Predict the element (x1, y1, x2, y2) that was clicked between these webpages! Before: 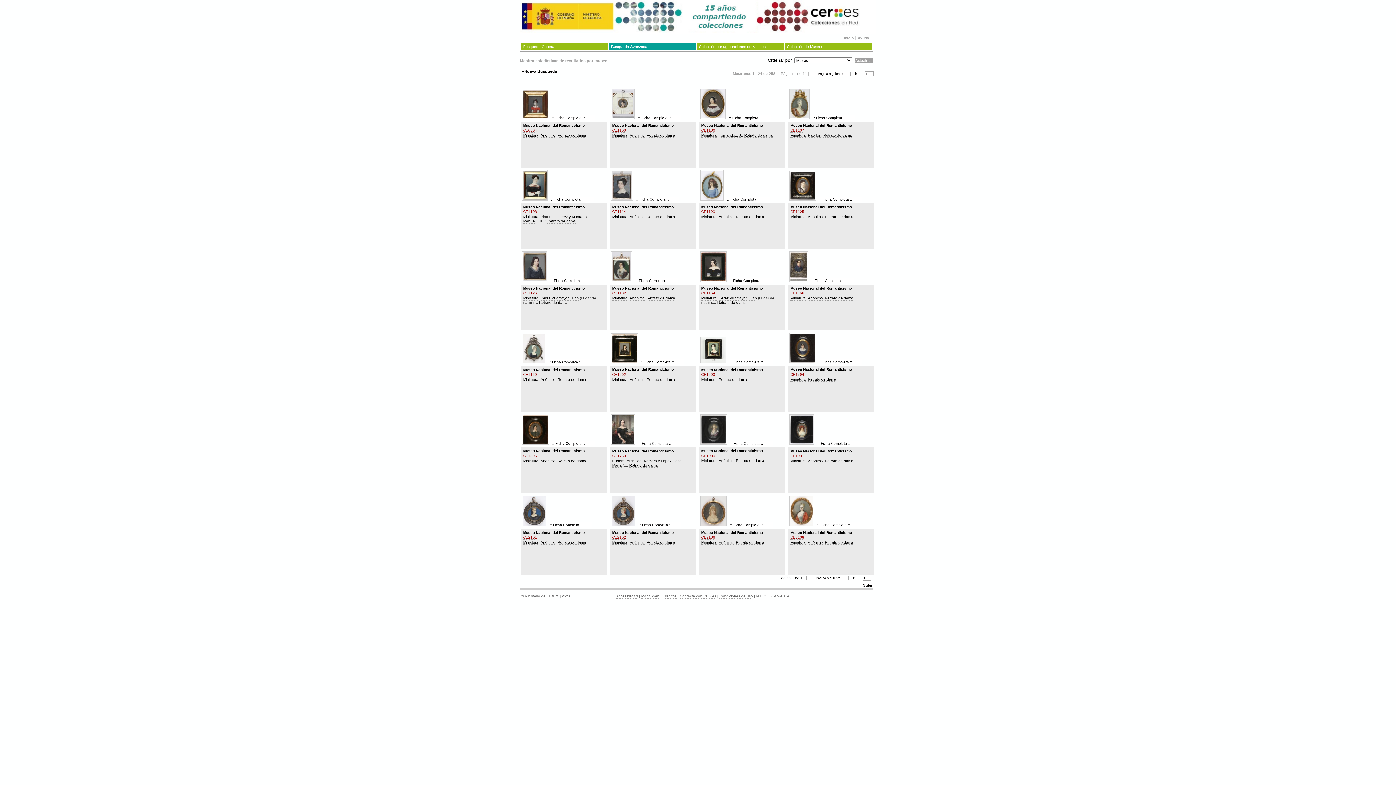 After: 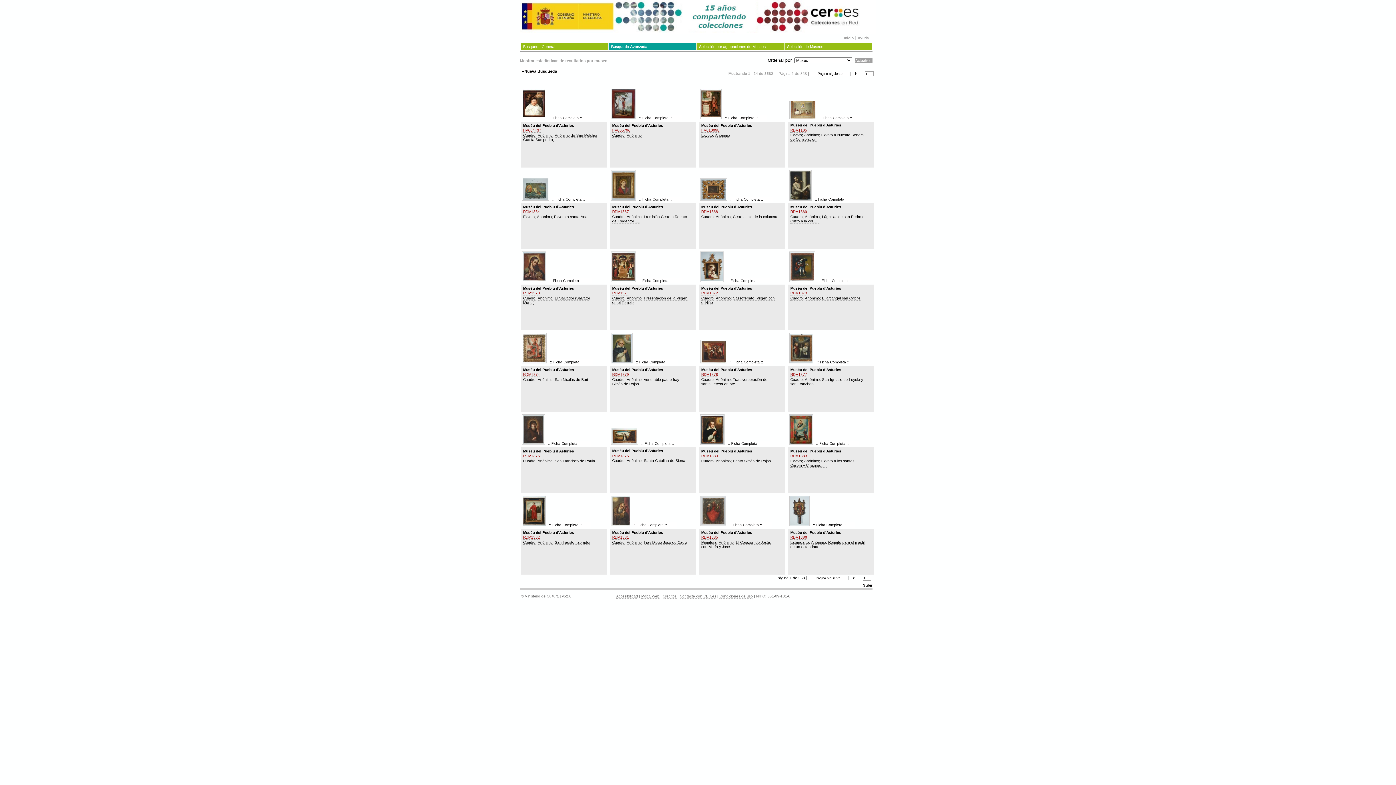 Action: label: Anónimo bbox: (808, 459, 822, 463)